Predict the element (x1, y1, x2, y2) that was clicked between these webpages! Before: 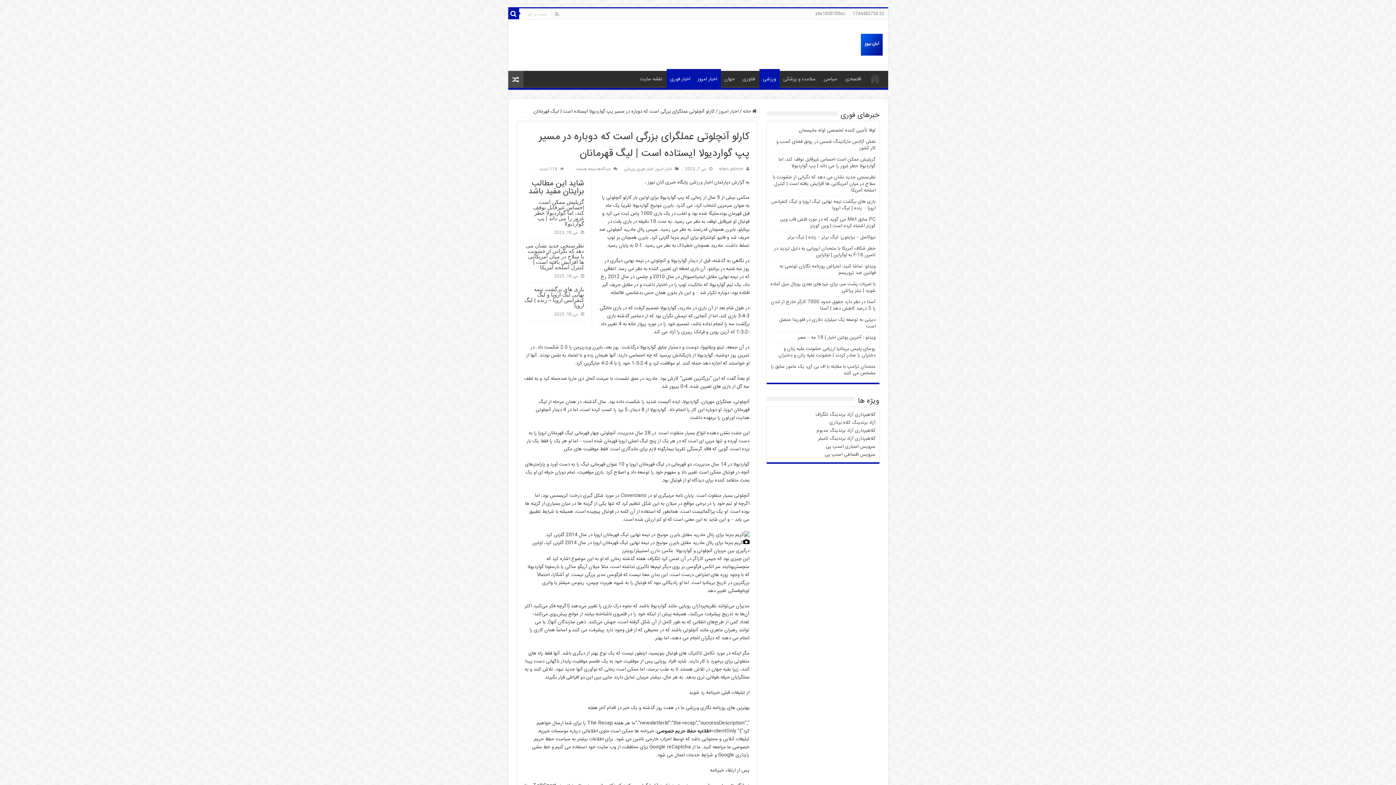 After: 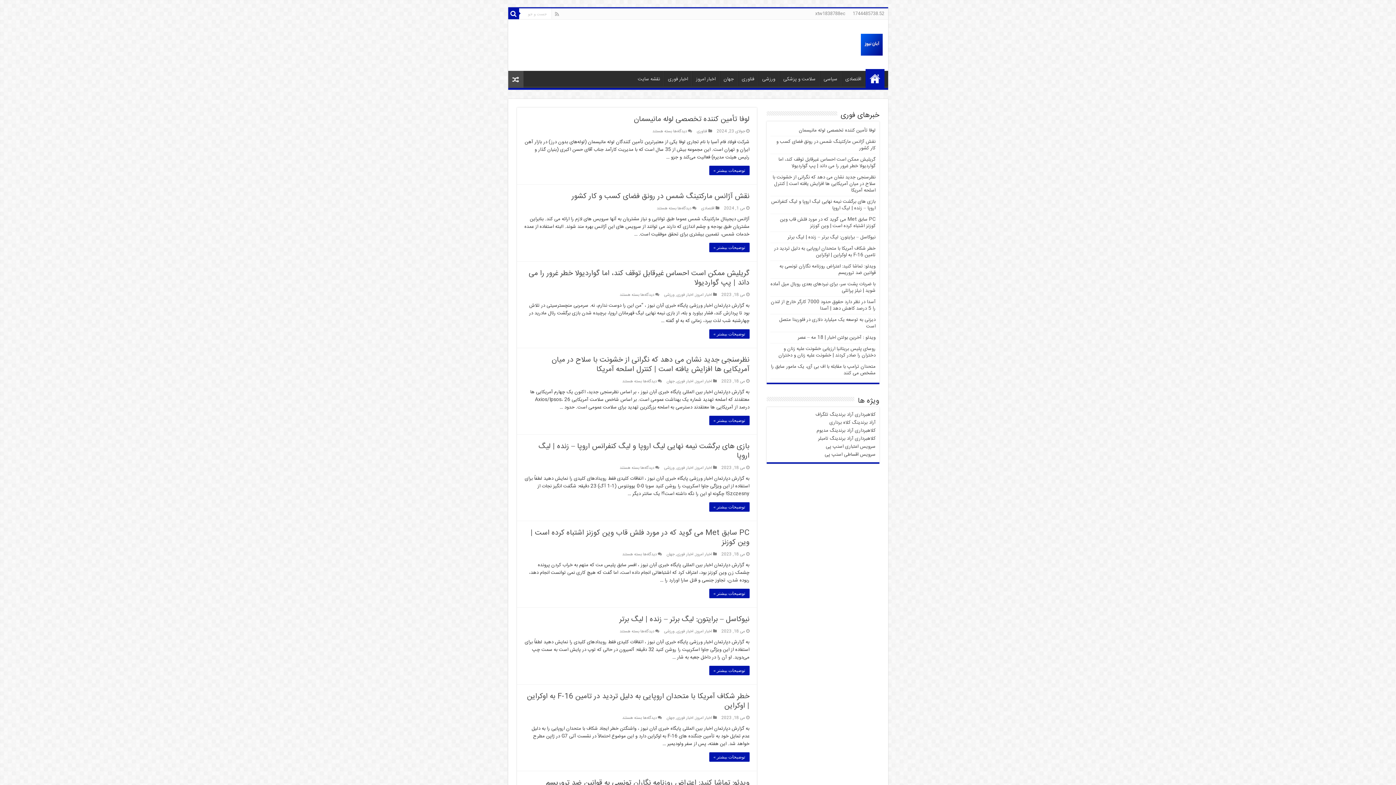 Action: bbox: (860, 32, 882, 58)